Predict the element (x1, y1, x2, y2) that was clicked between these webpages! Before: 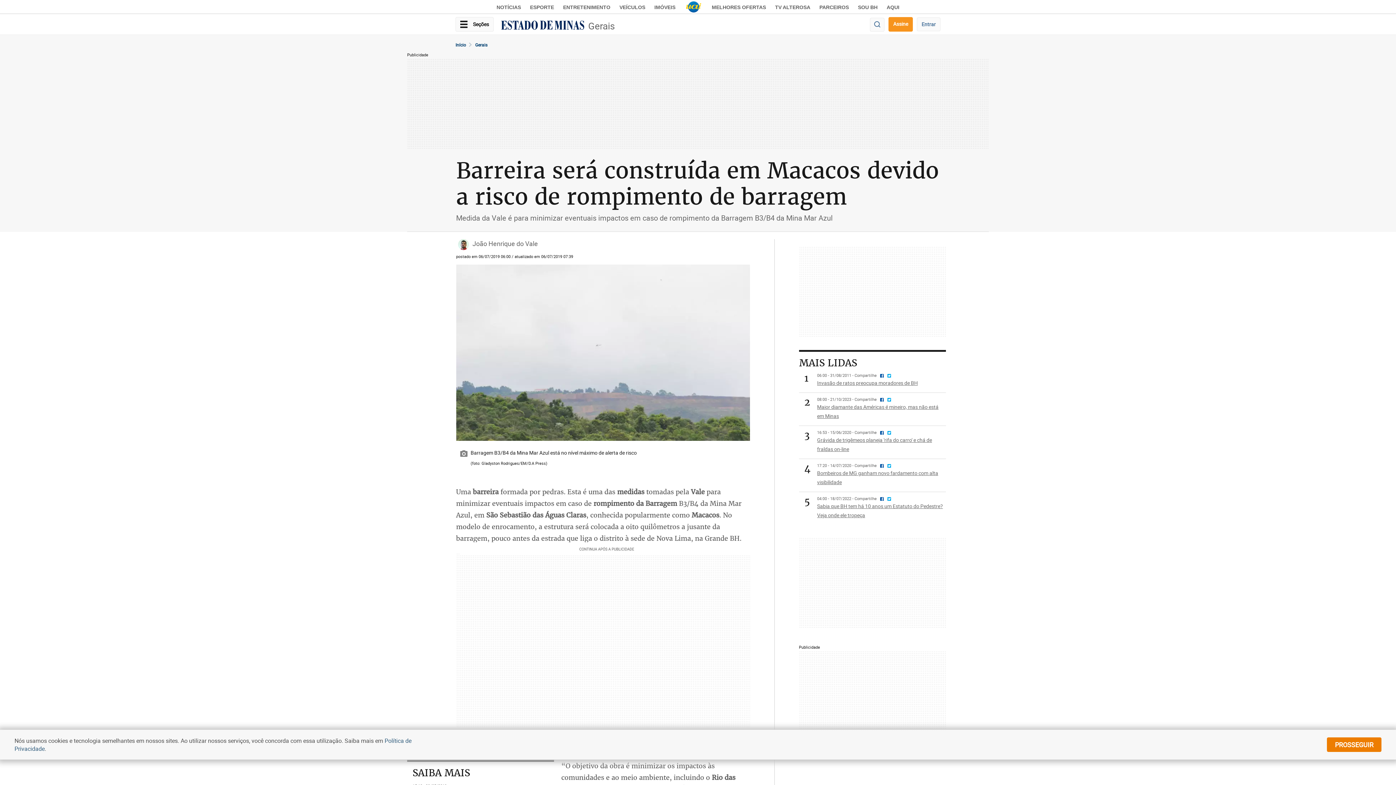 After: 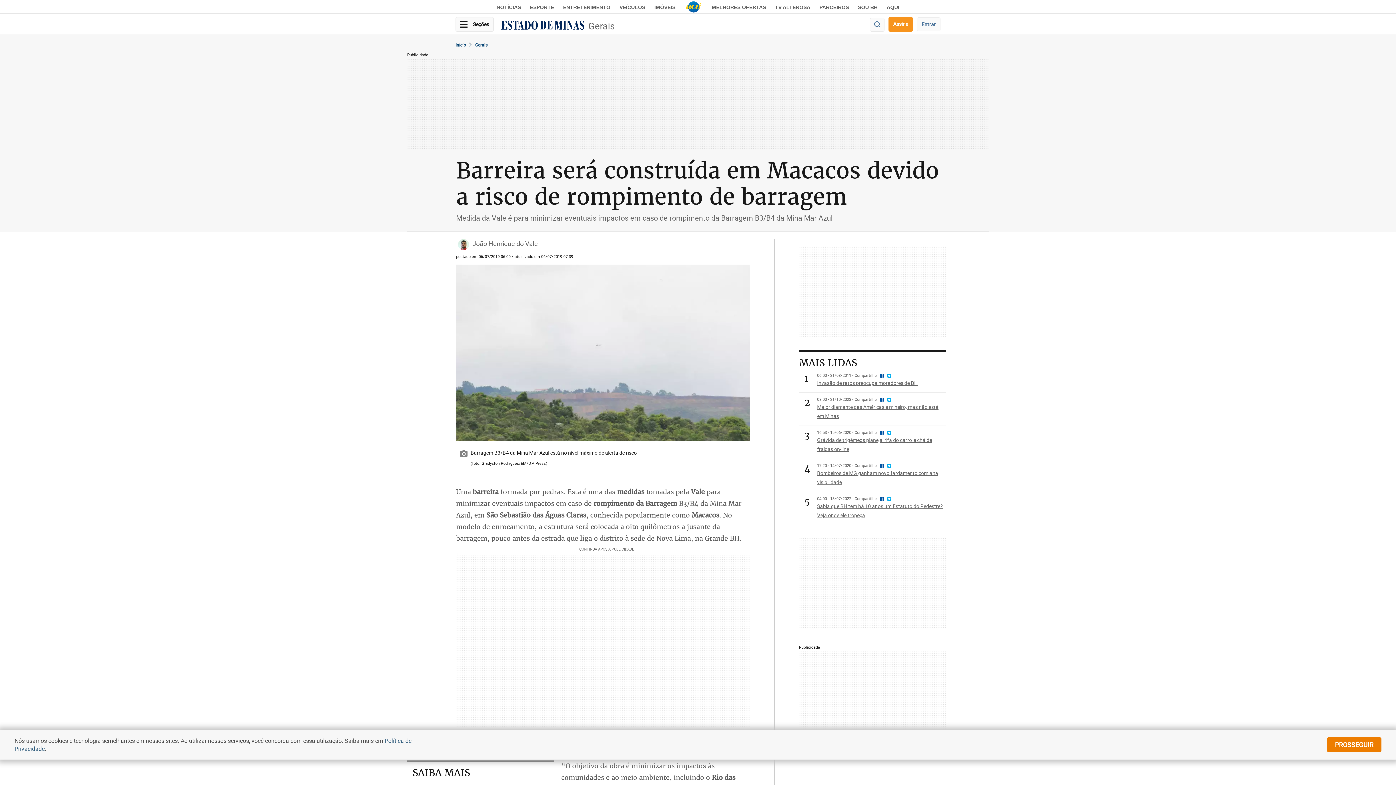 Action: bbox: (878, 396, 884, 402)